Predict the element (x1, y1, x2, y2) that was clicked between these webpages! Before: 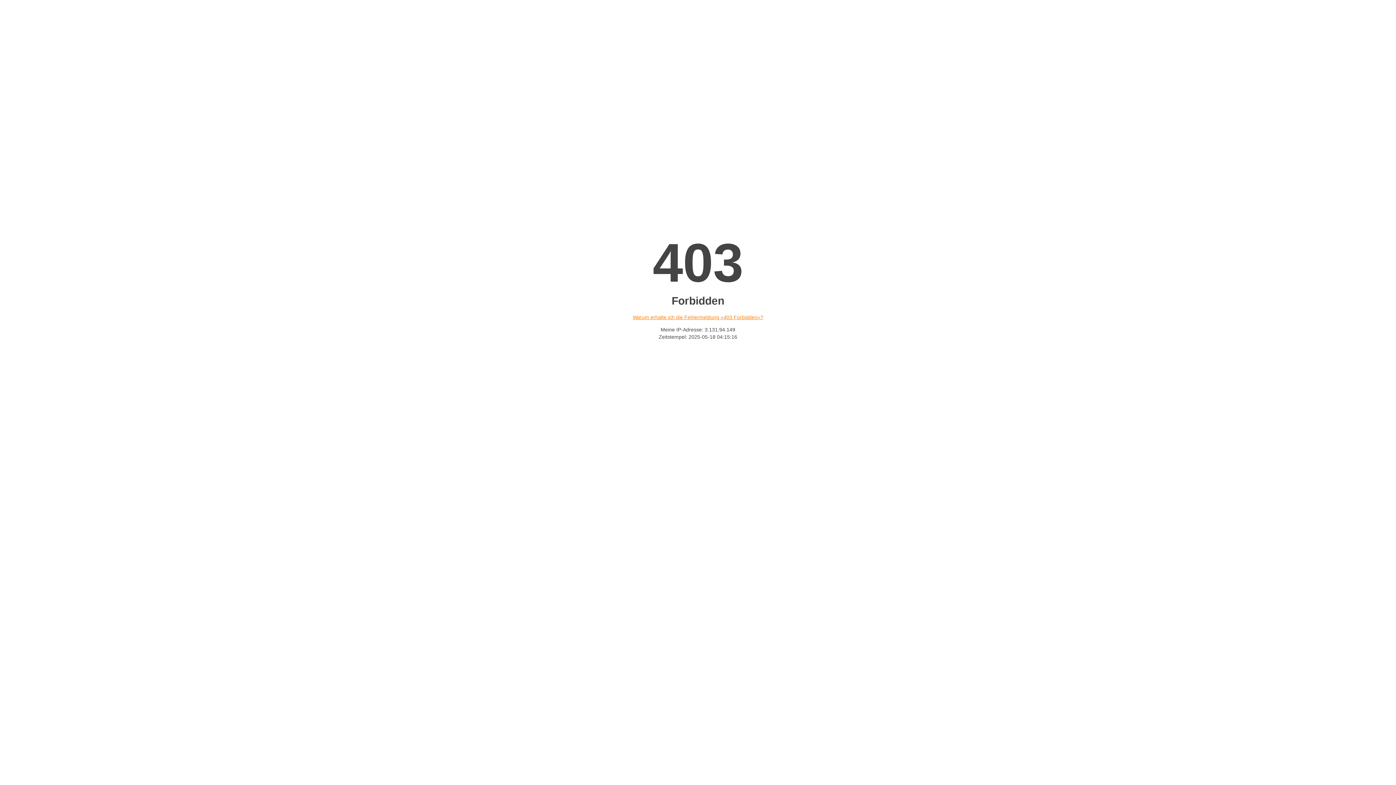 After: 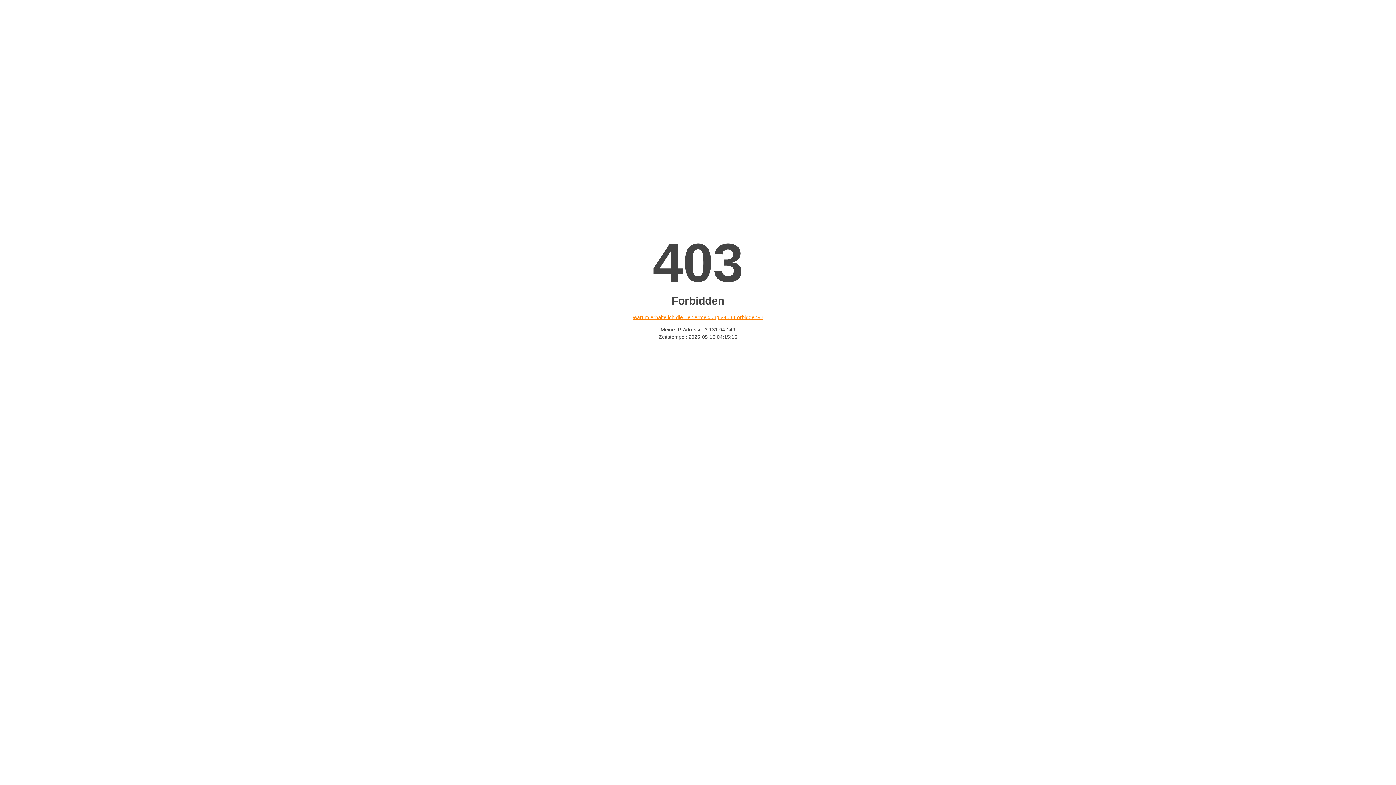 Action: label: Warum erhalte ich die Fehlermeldung «403 Forbidden»? bbox: (632, 314, 763, 320)